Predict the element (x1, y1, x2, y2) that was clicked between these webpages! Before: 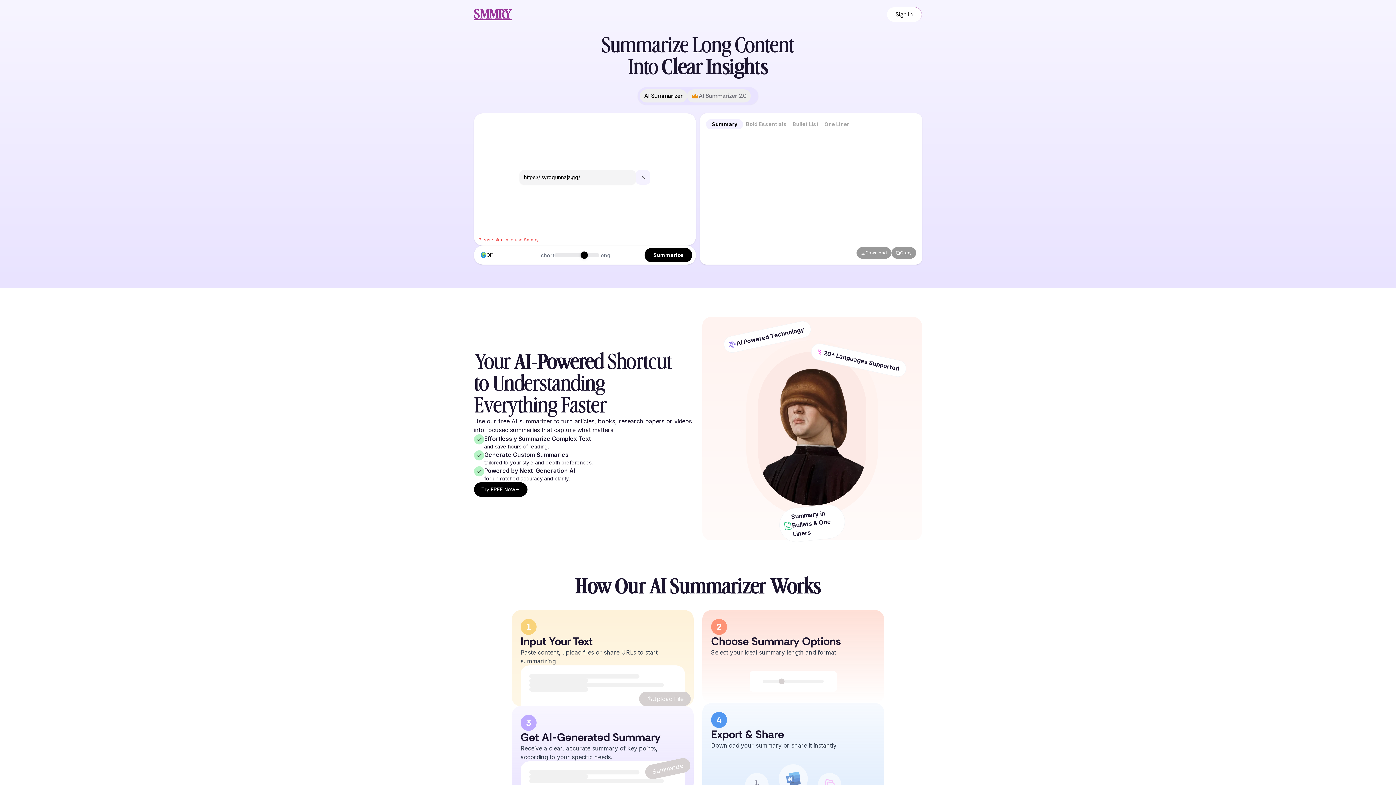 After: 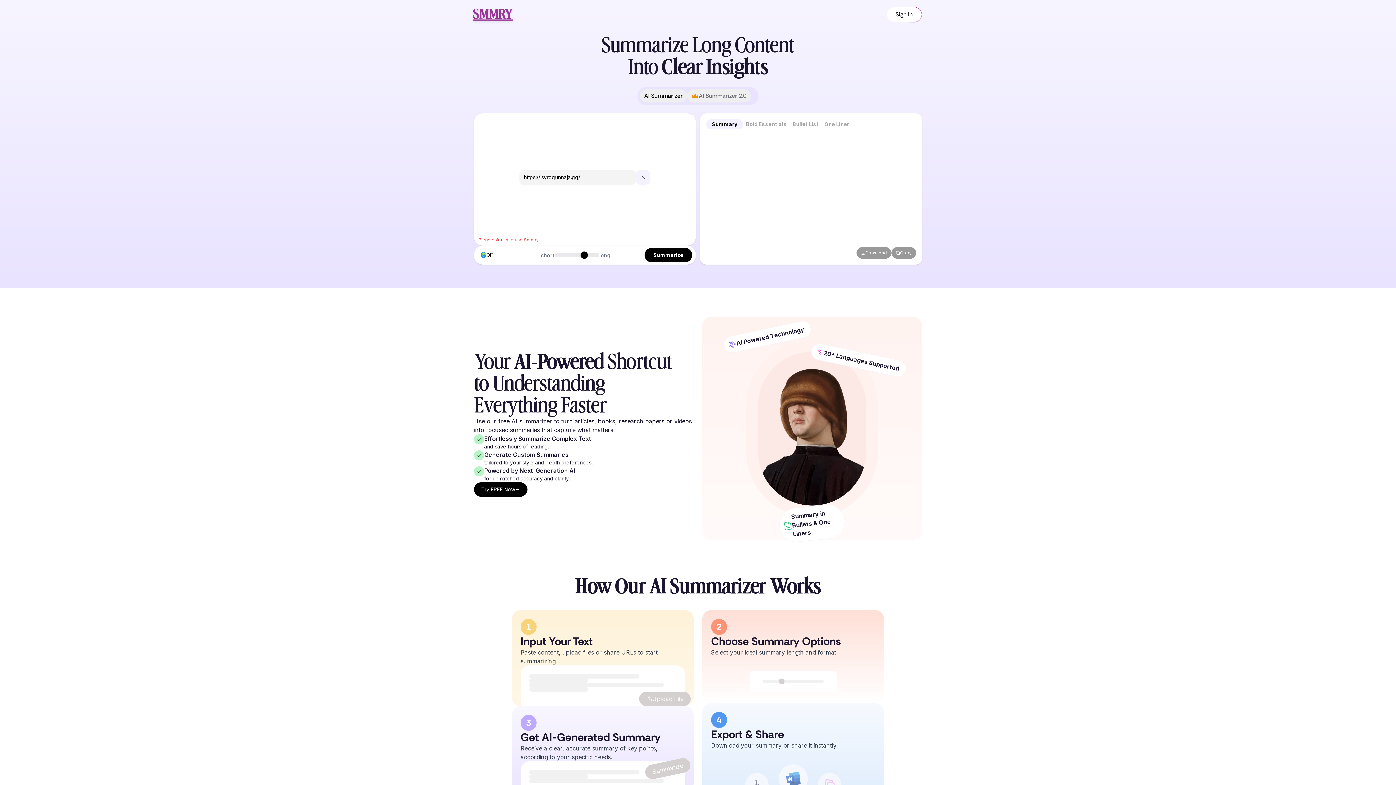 Action: bbox: (474, 8, 512, 21) label: SMMRY